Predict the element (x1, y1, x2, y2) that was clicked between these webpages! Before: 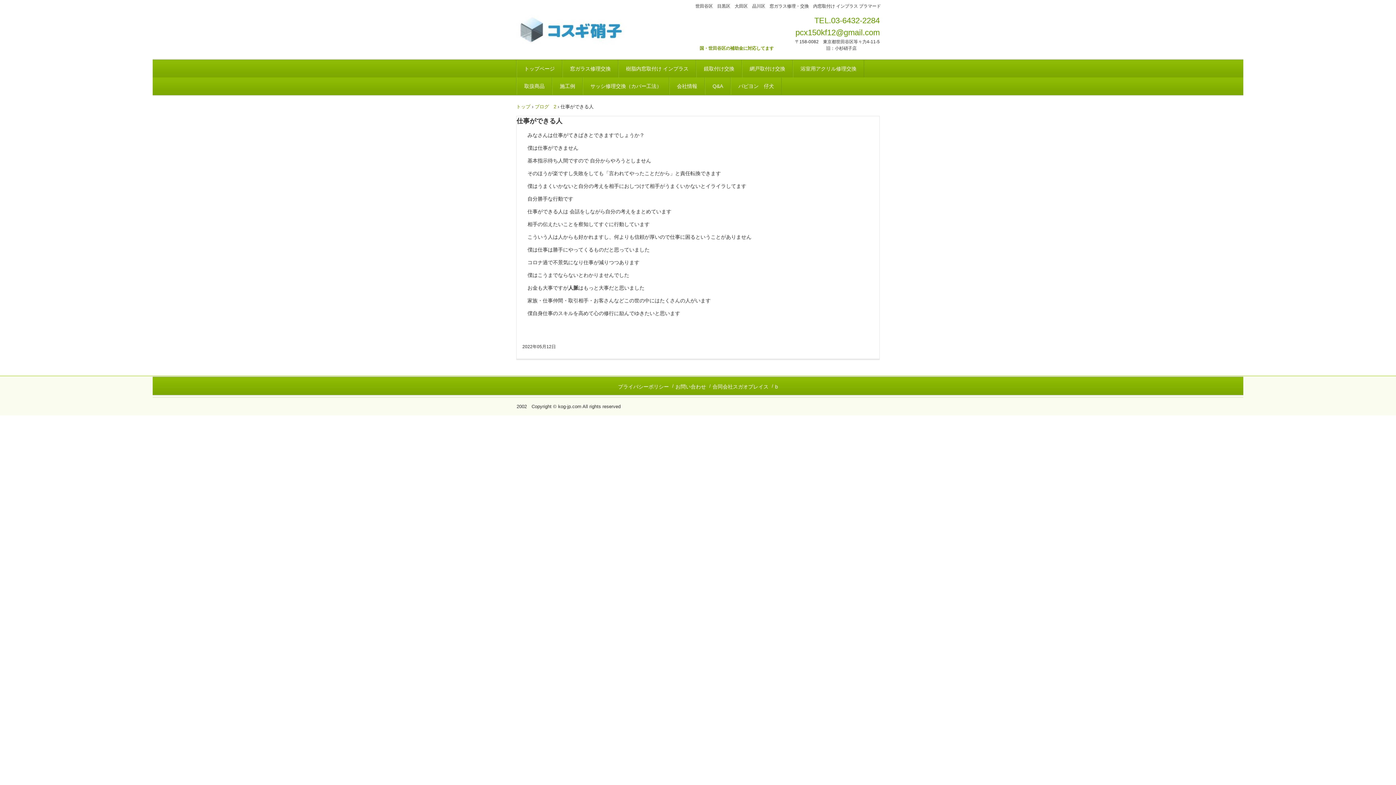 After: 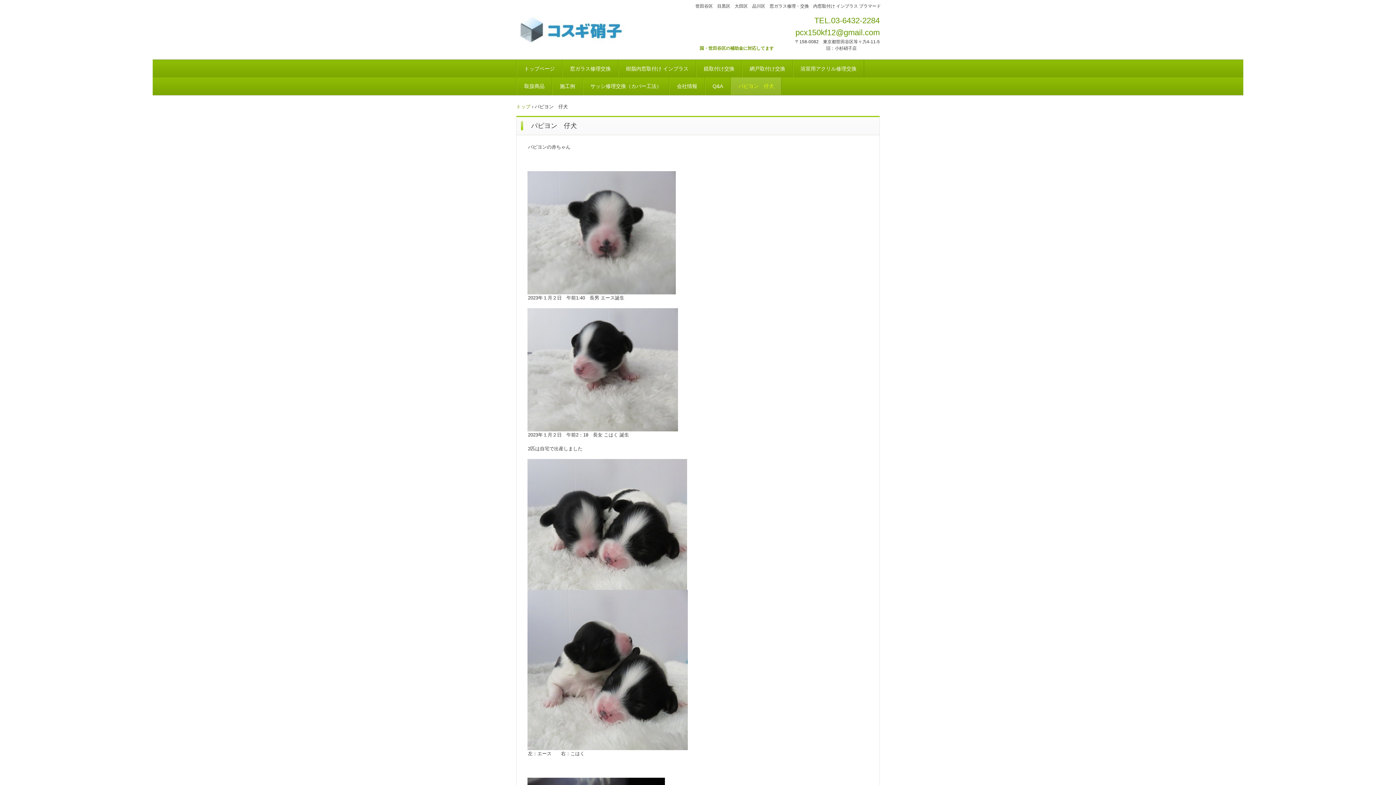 Action: bbox: (730, 77, 781, 94) label: パピヨン　仔犬